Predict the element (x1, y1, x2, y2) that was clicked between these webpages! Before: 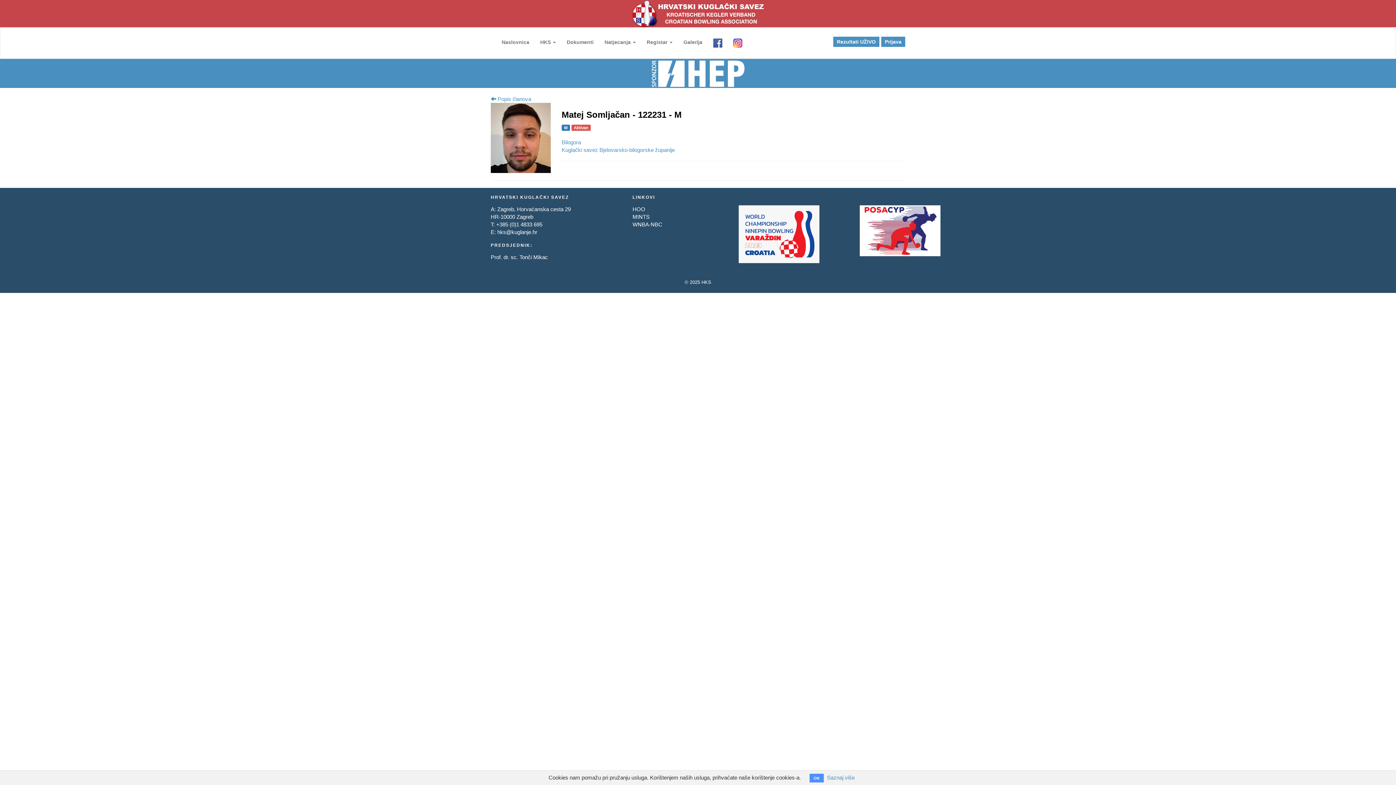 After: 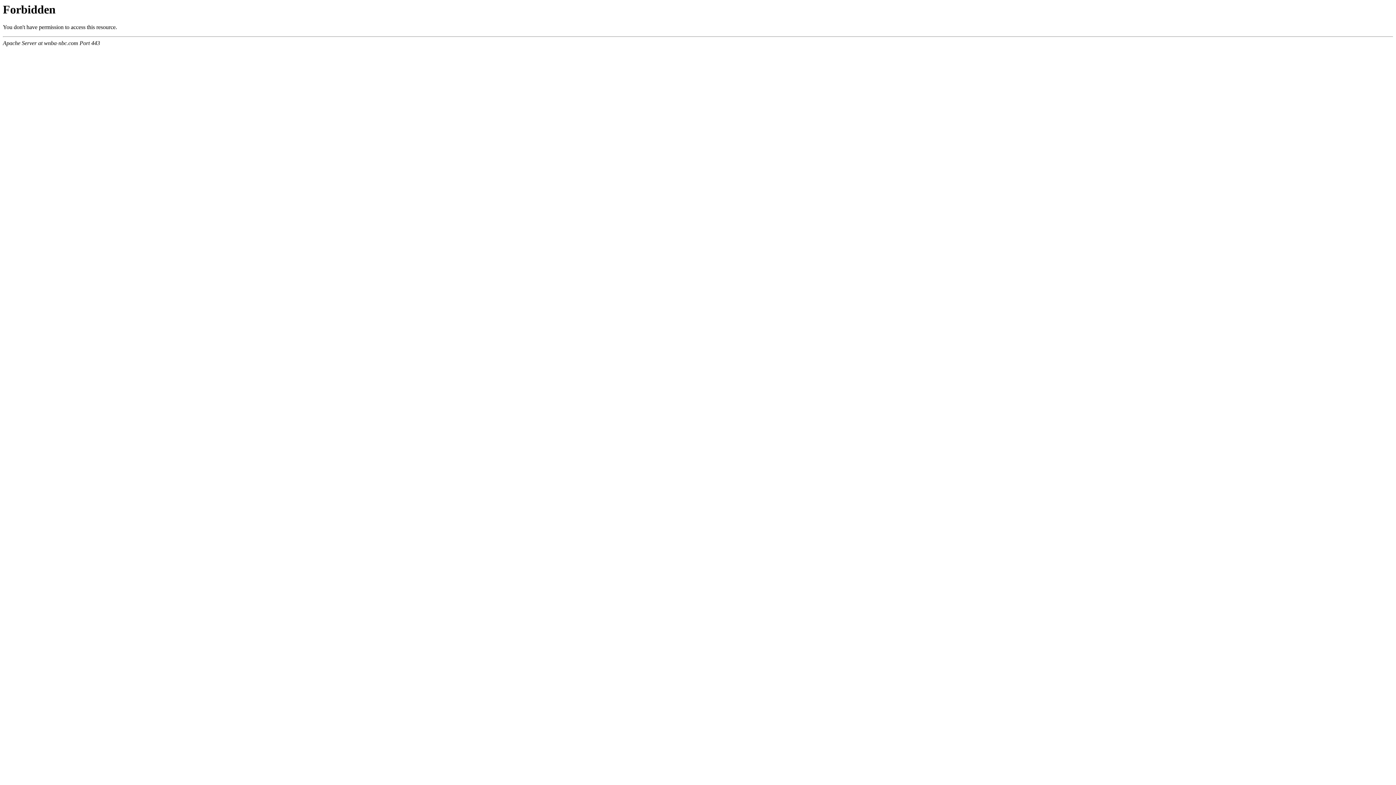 Action: label: WNBA-NBC bbox: (632, 221, 662, 227)